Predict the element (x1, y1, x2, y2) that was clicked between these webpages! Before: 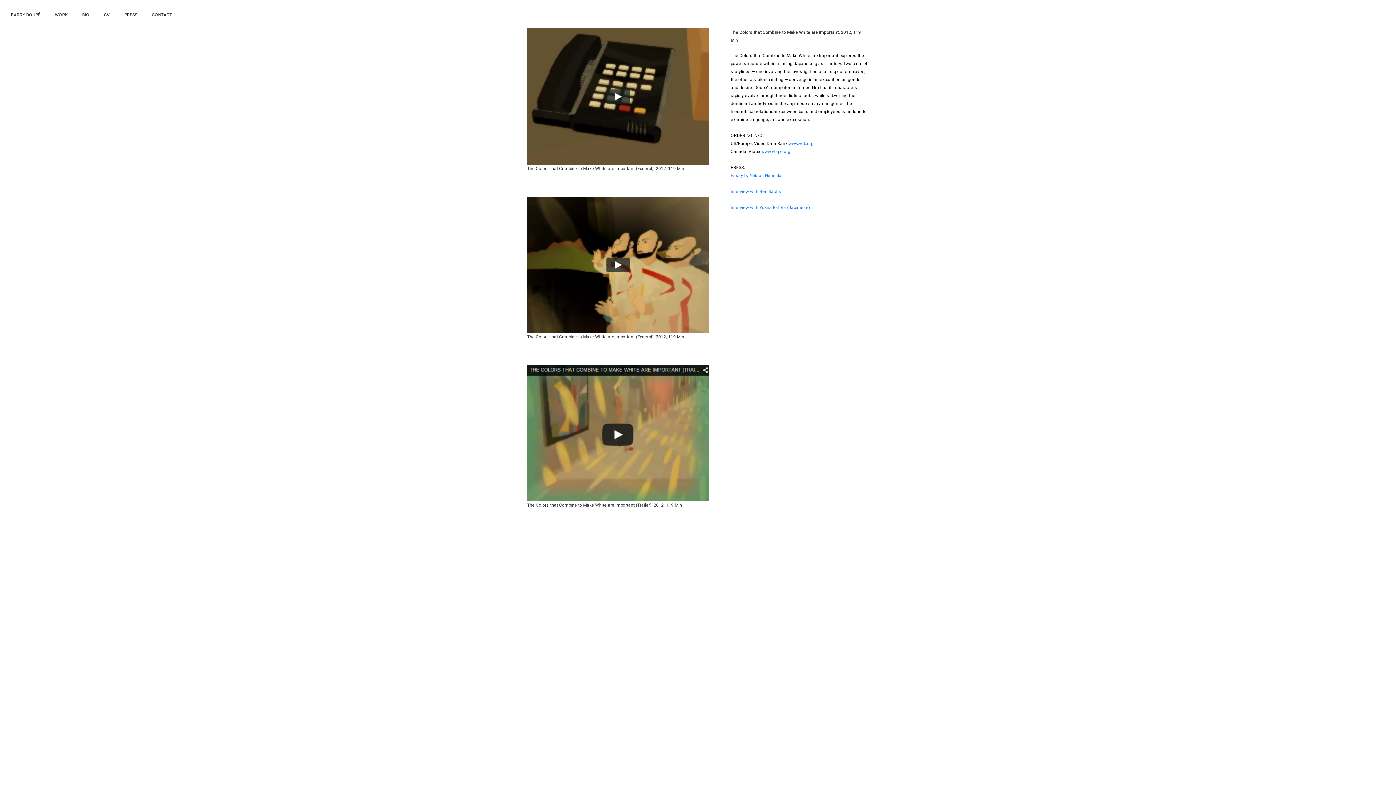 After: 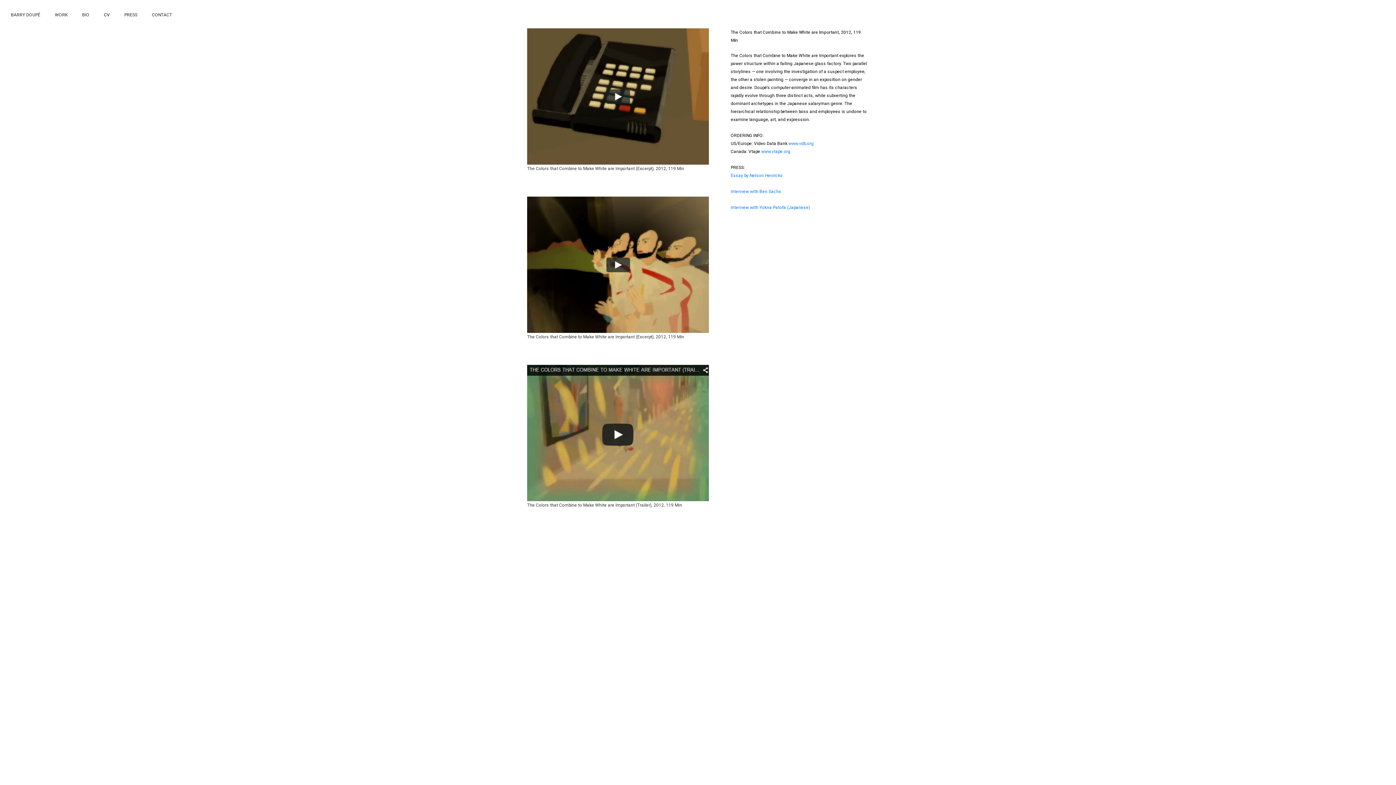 Action: label: CV bbox: (96, 3, 117, 26)